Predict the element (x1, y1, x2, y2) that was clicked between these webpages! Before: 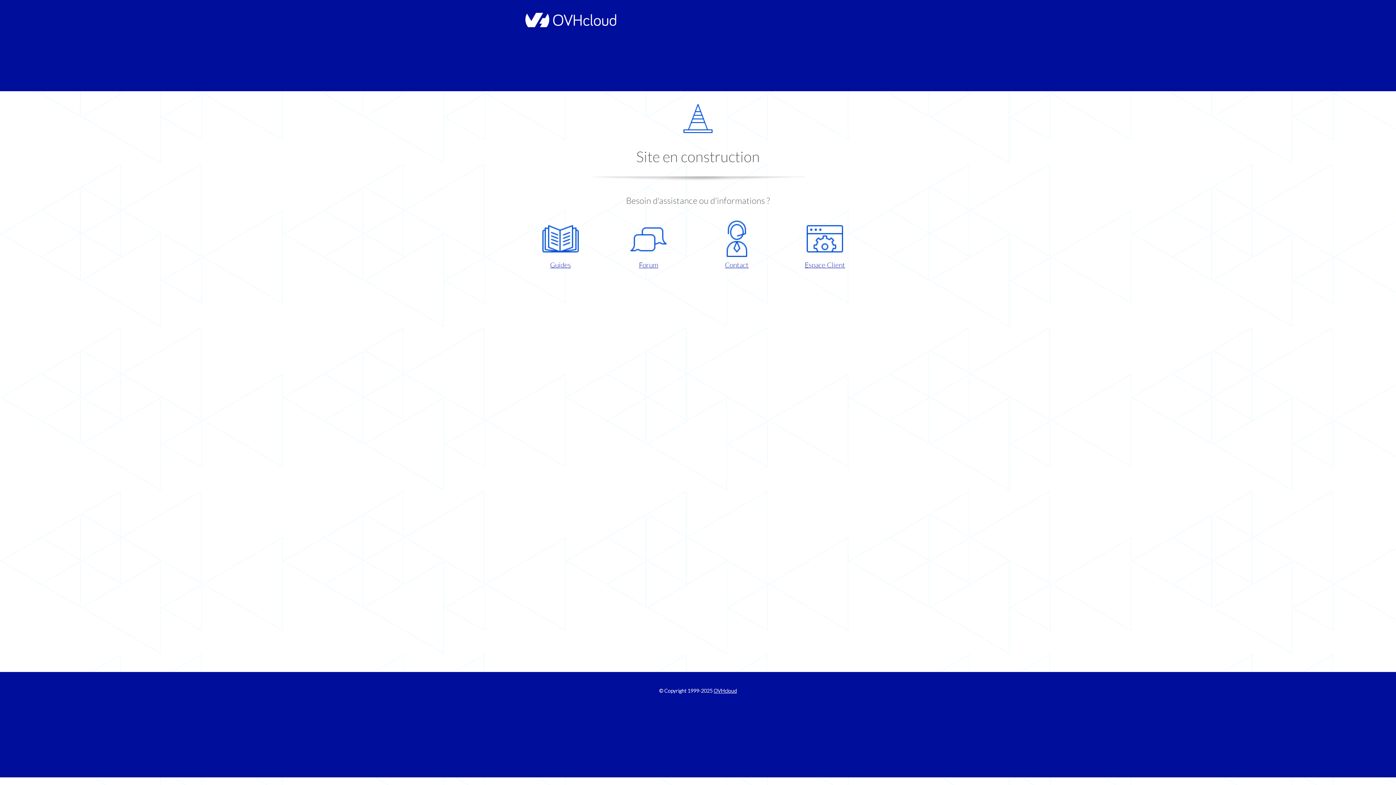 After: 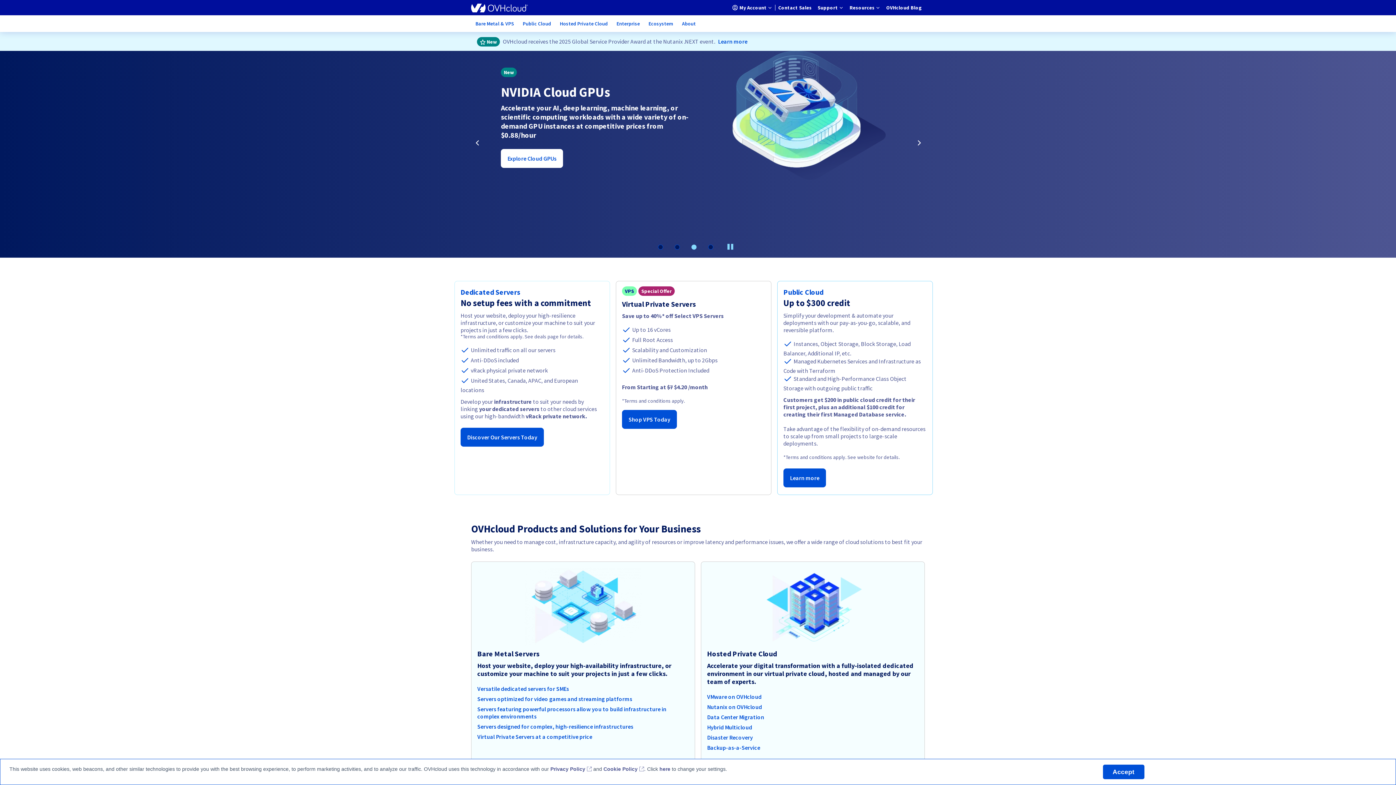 Action: bbox: (713, 688, 737, 694) label: OVHcloud